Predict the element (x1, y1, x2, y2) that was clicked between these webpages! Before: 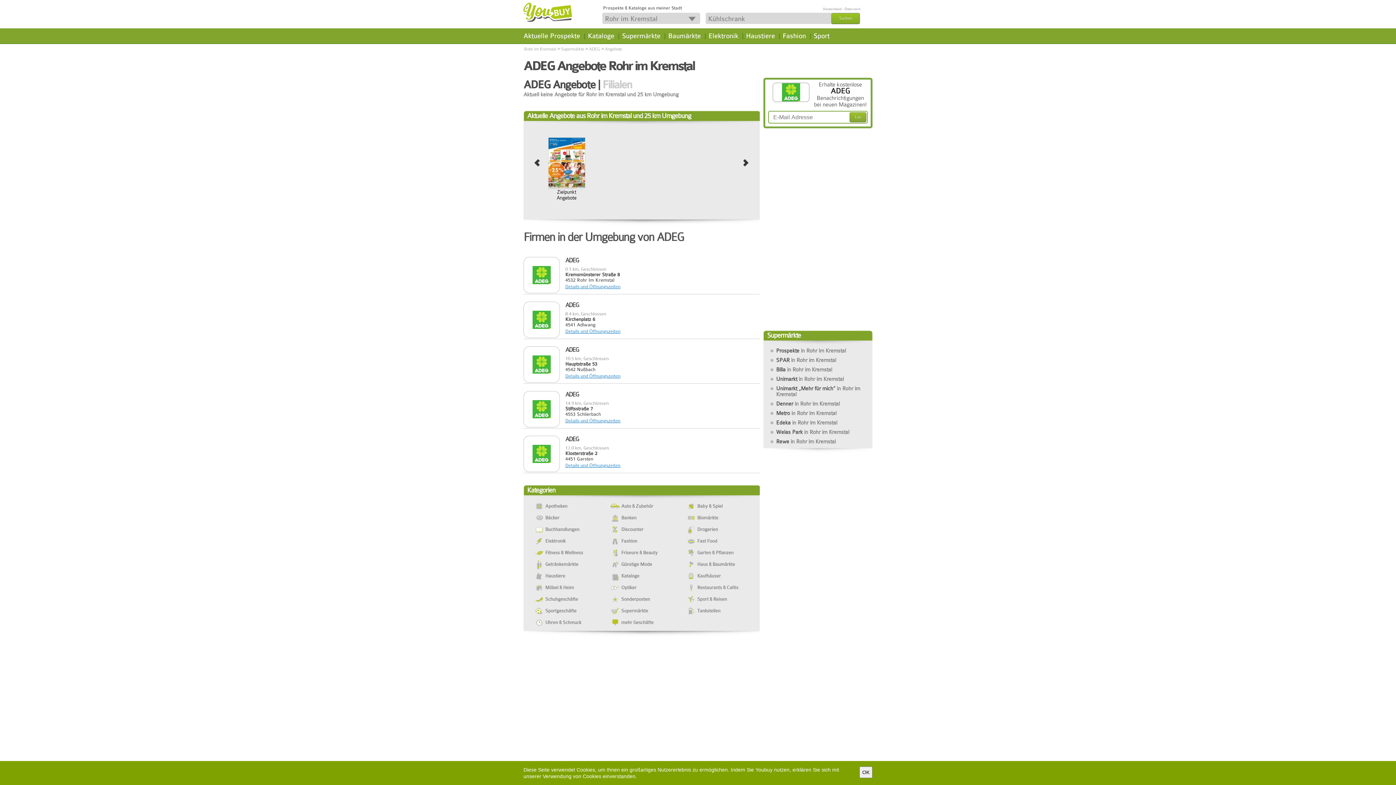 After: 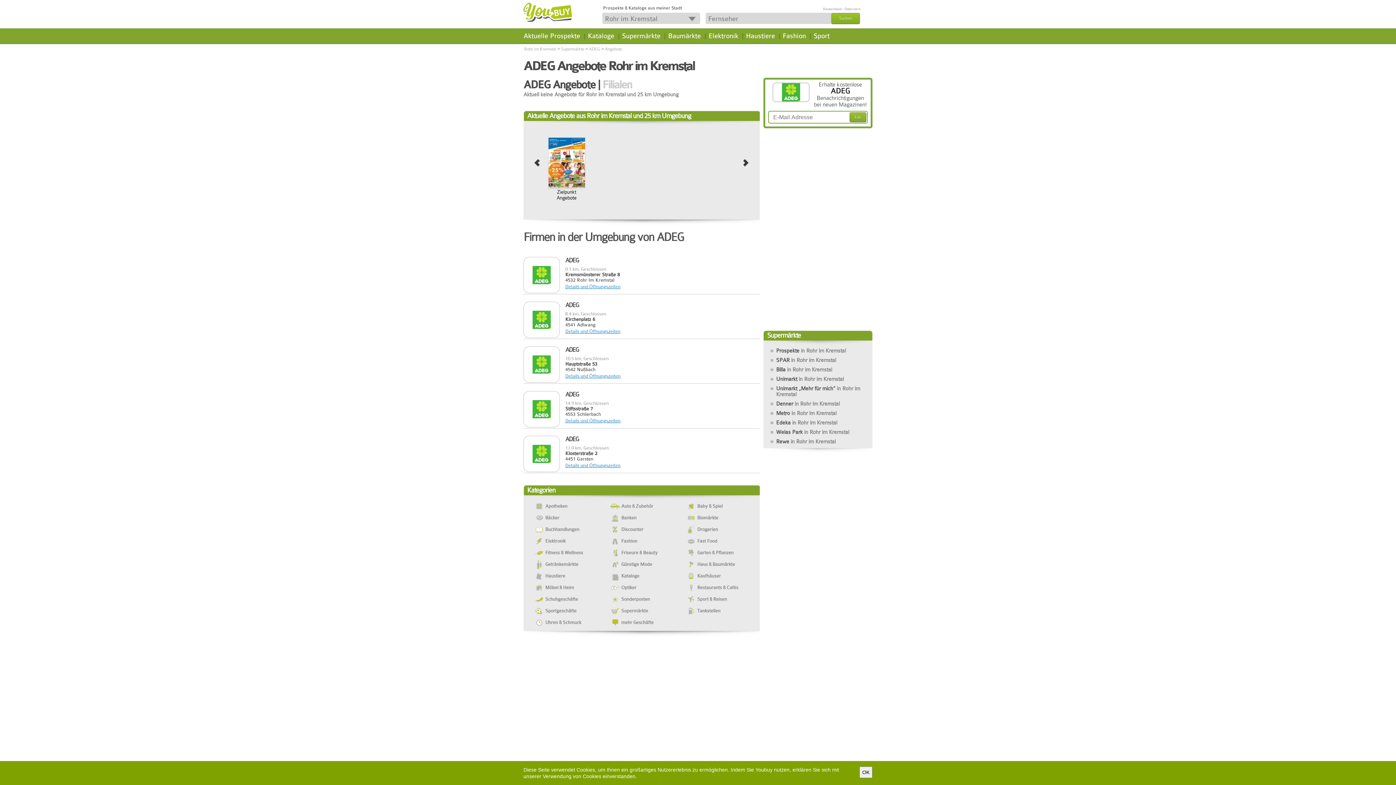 Action: label: ADEG bbox: (565, 257, 719, 264)